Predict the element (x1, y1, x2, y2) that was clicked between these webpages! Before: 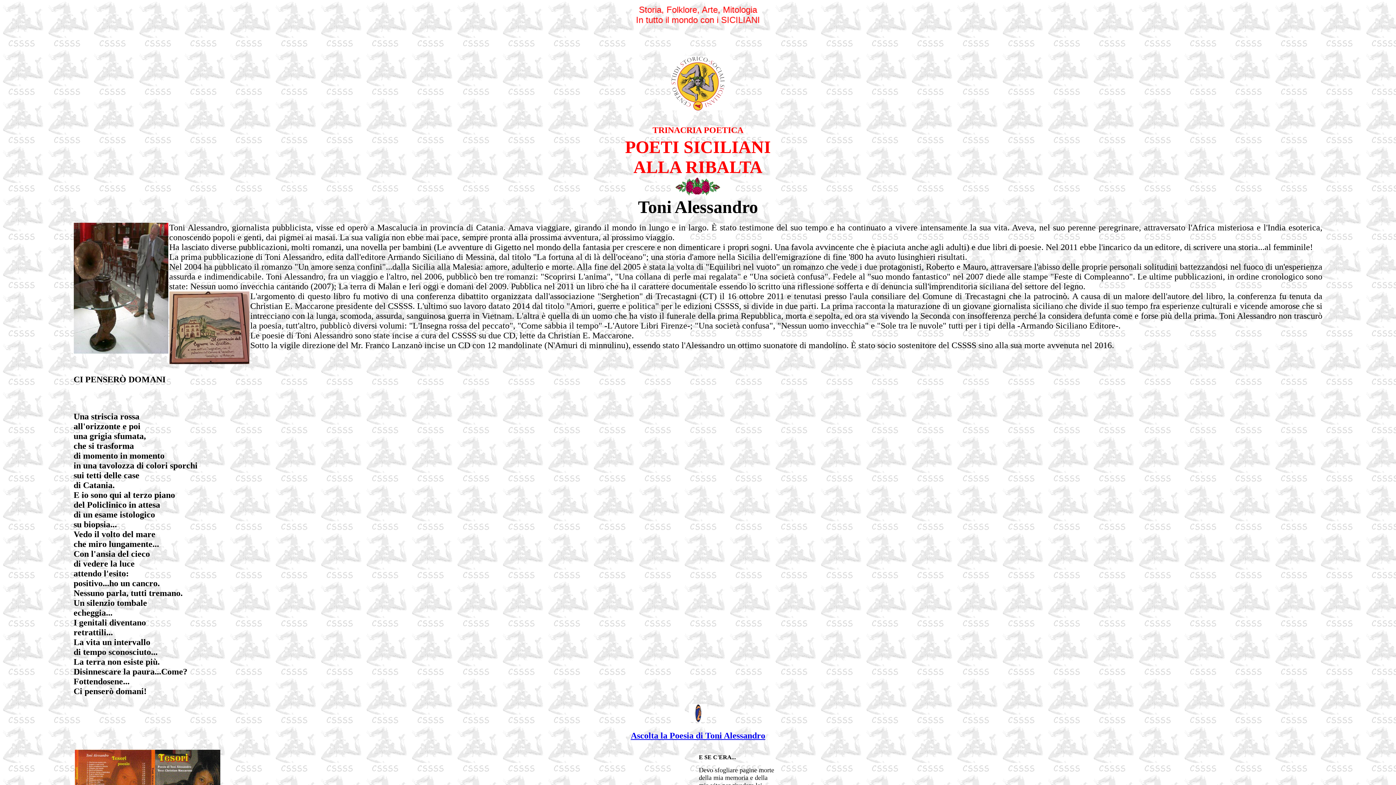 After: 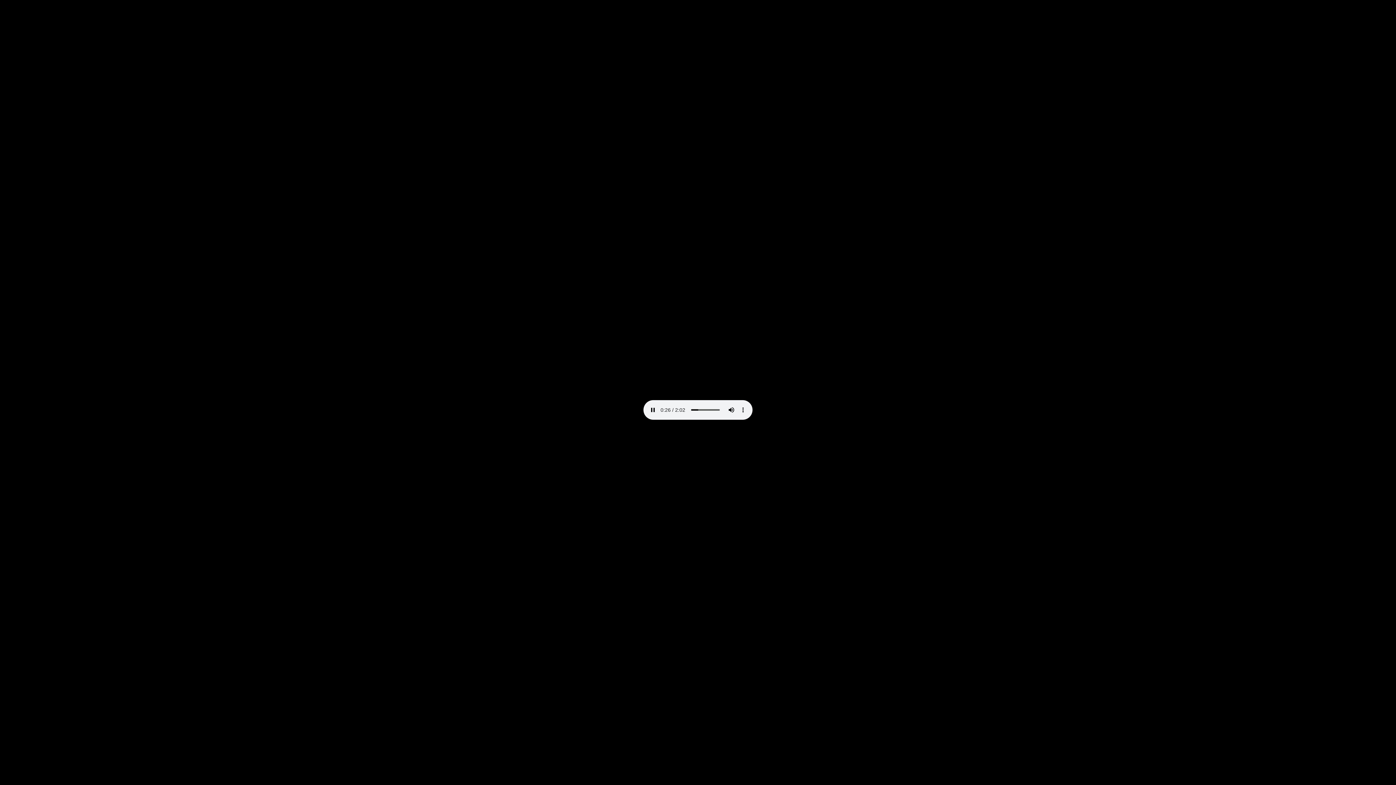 Action: bbox: (630, 731, 765, 740) label: Ascolta la Poesia di Toni Alessandro